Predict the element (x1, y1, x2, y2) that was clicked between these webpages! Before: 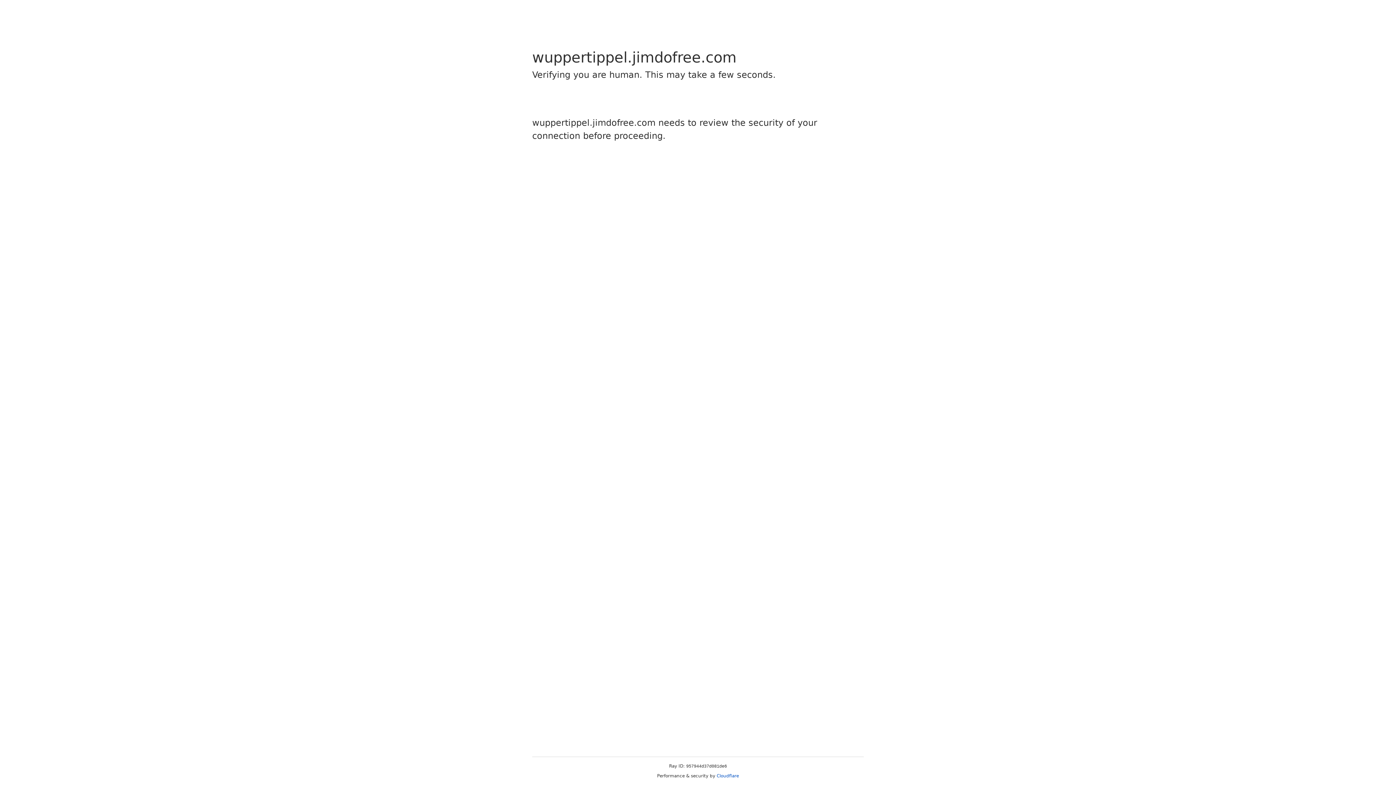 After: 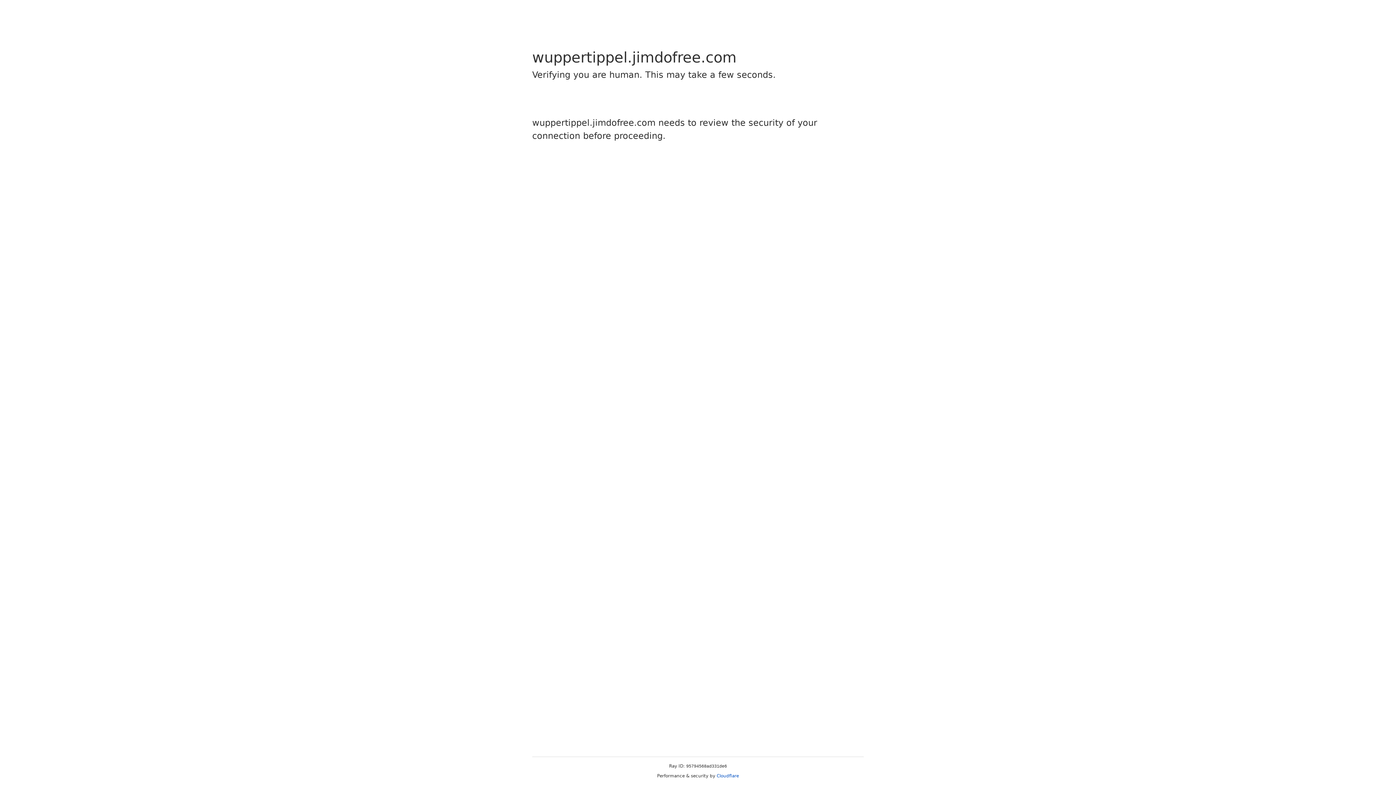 Action: label: Cloudflare bbox: (716, 773, 739, 778)